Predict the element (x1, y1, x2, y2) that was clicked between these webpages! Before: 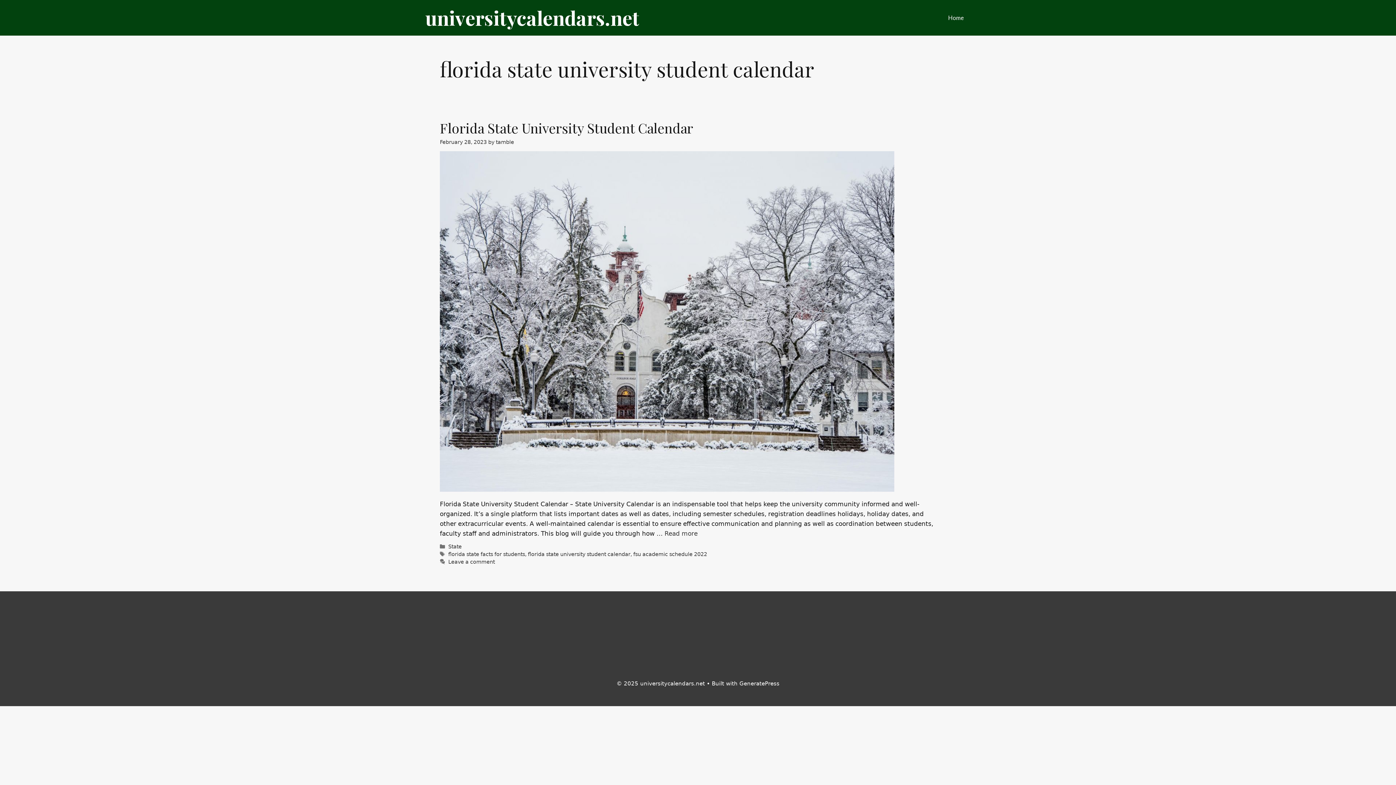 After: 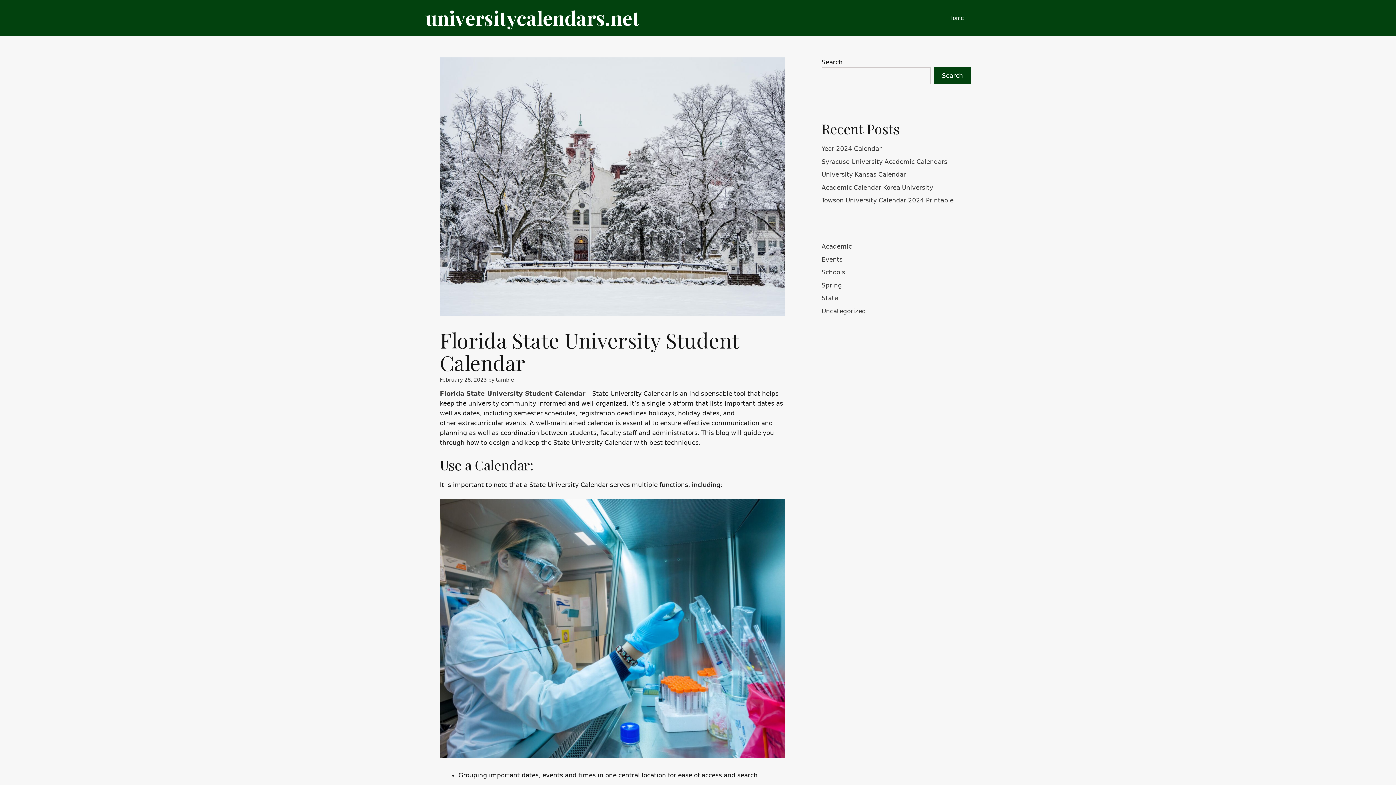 Action: label: Florida State University Student Calendar bbox: (440, 118, 693, 136)